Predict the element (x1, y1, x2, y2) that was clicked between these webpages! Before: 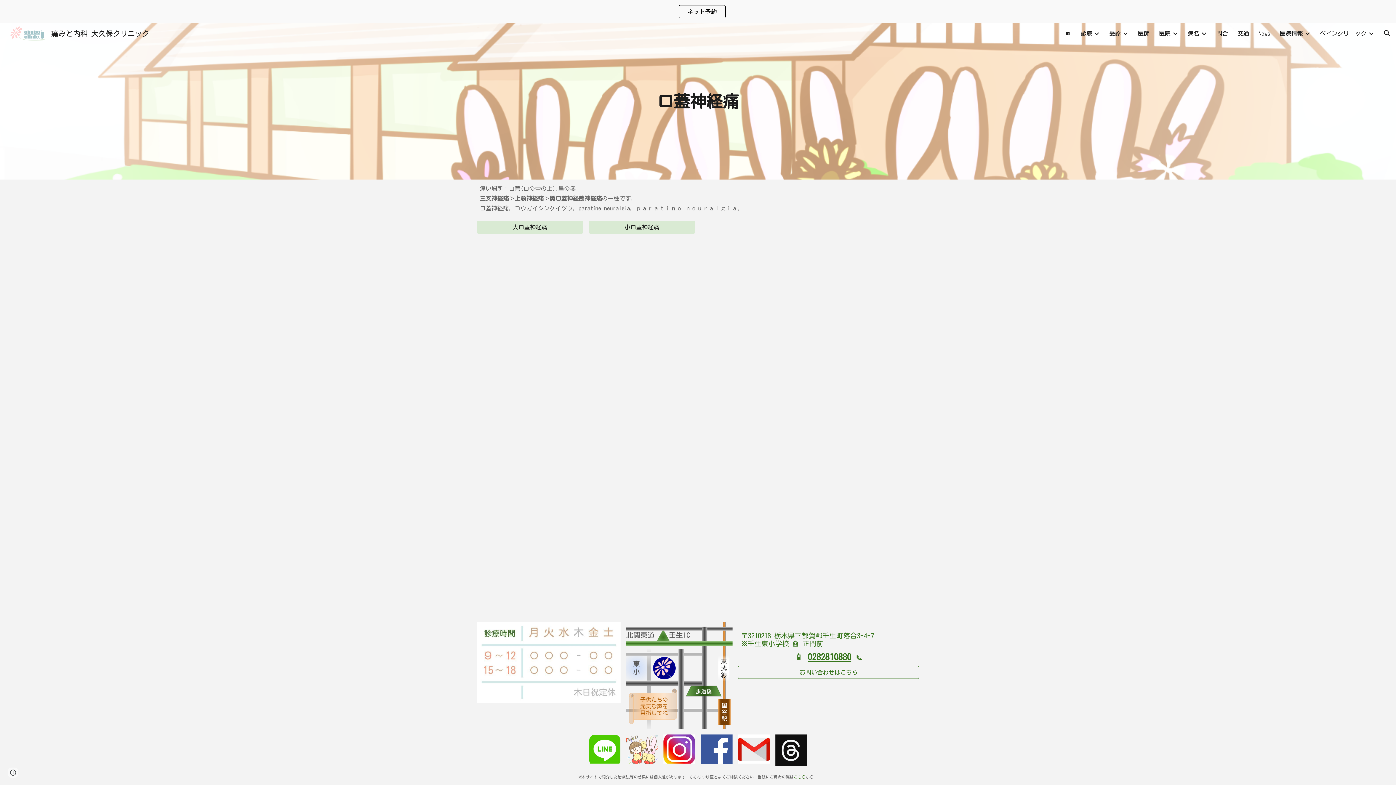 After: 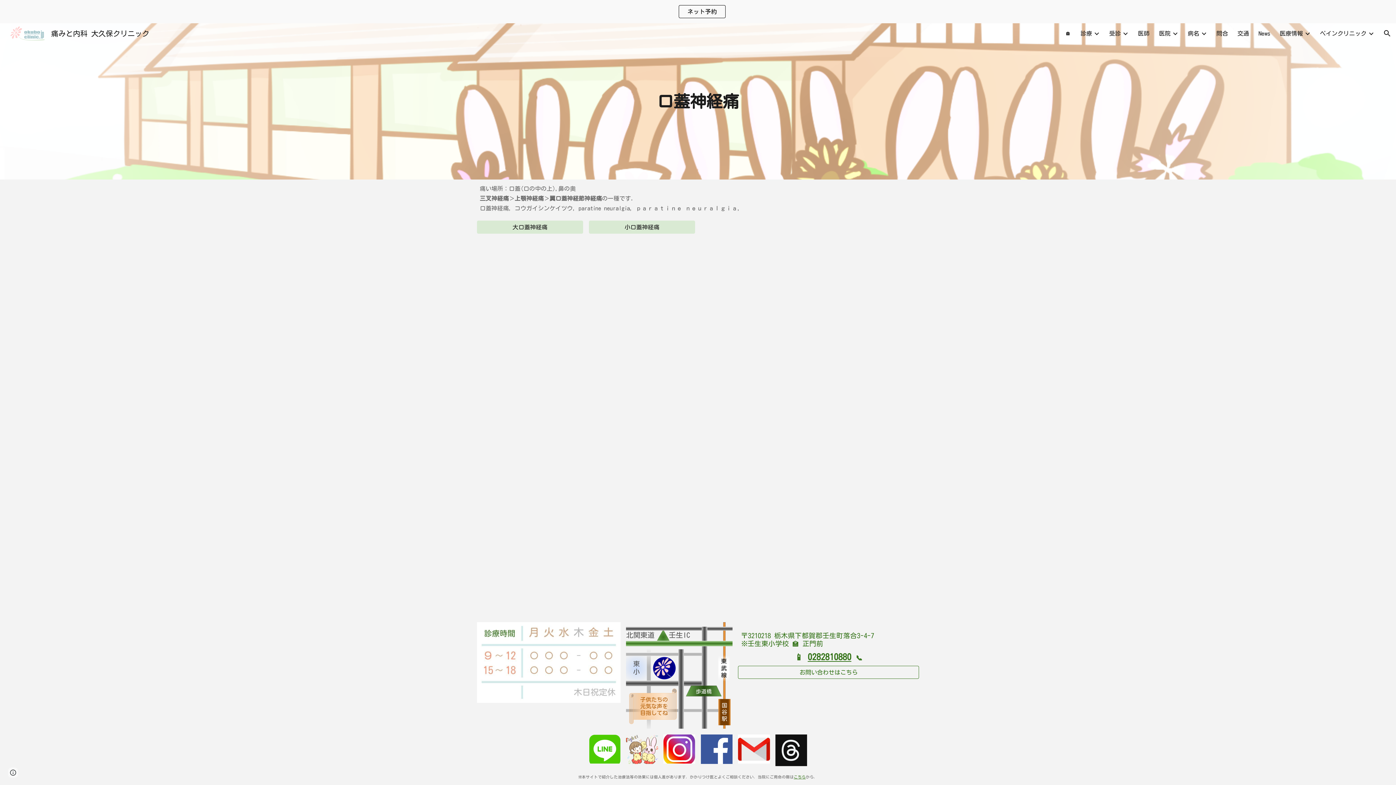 Action: bbox: (738, 734, 770, 764)